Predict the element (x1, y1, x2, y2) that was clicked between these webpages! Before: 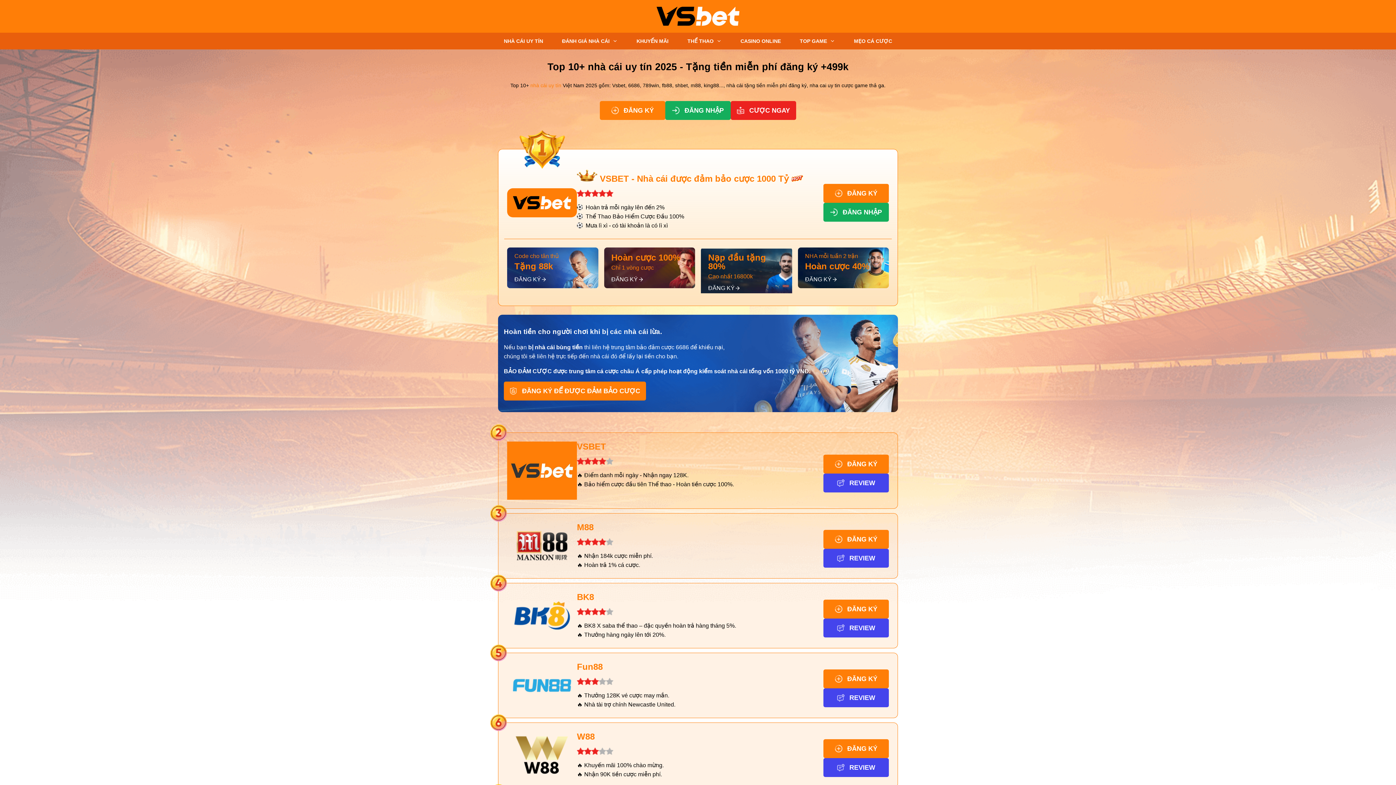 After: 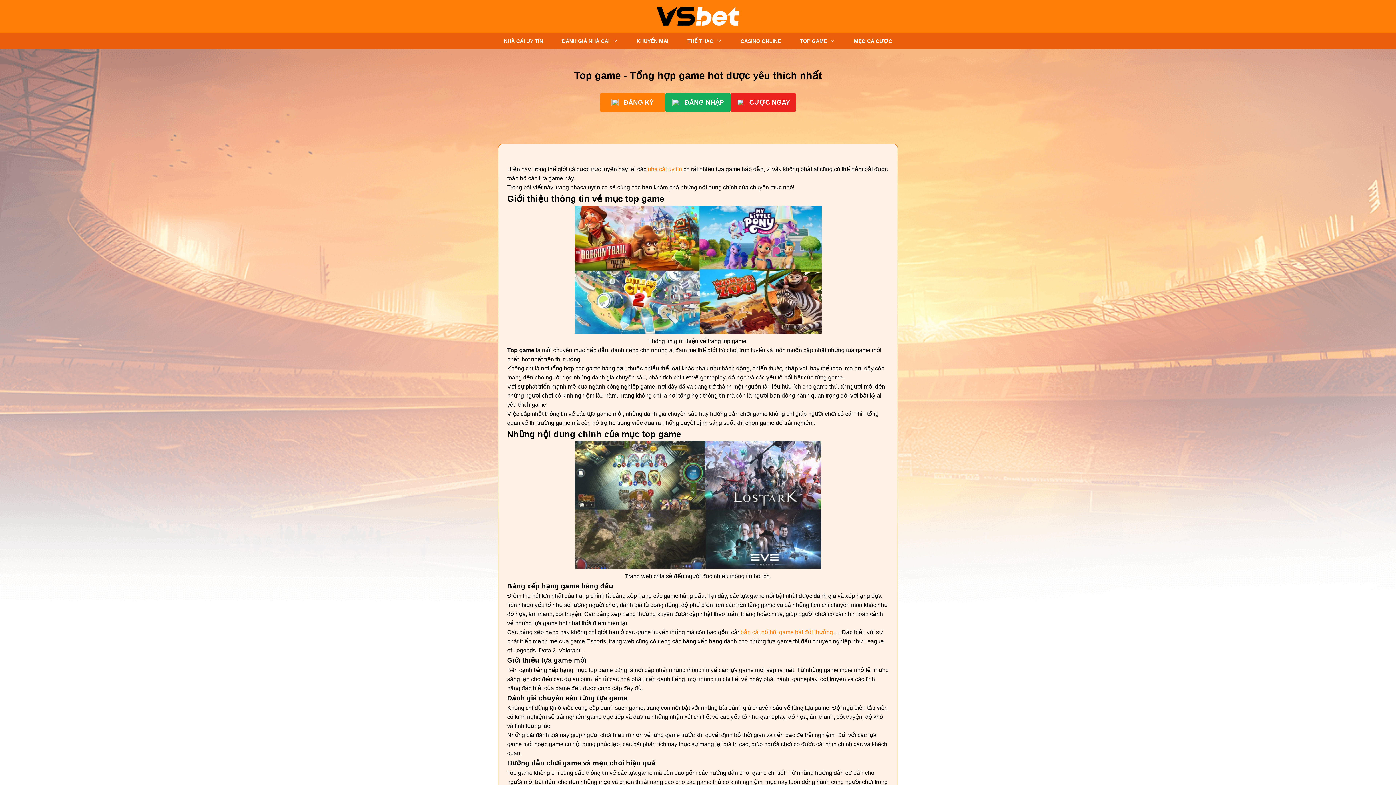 Action: bbox: (794, 32, 841, 49) label: TOP GAME